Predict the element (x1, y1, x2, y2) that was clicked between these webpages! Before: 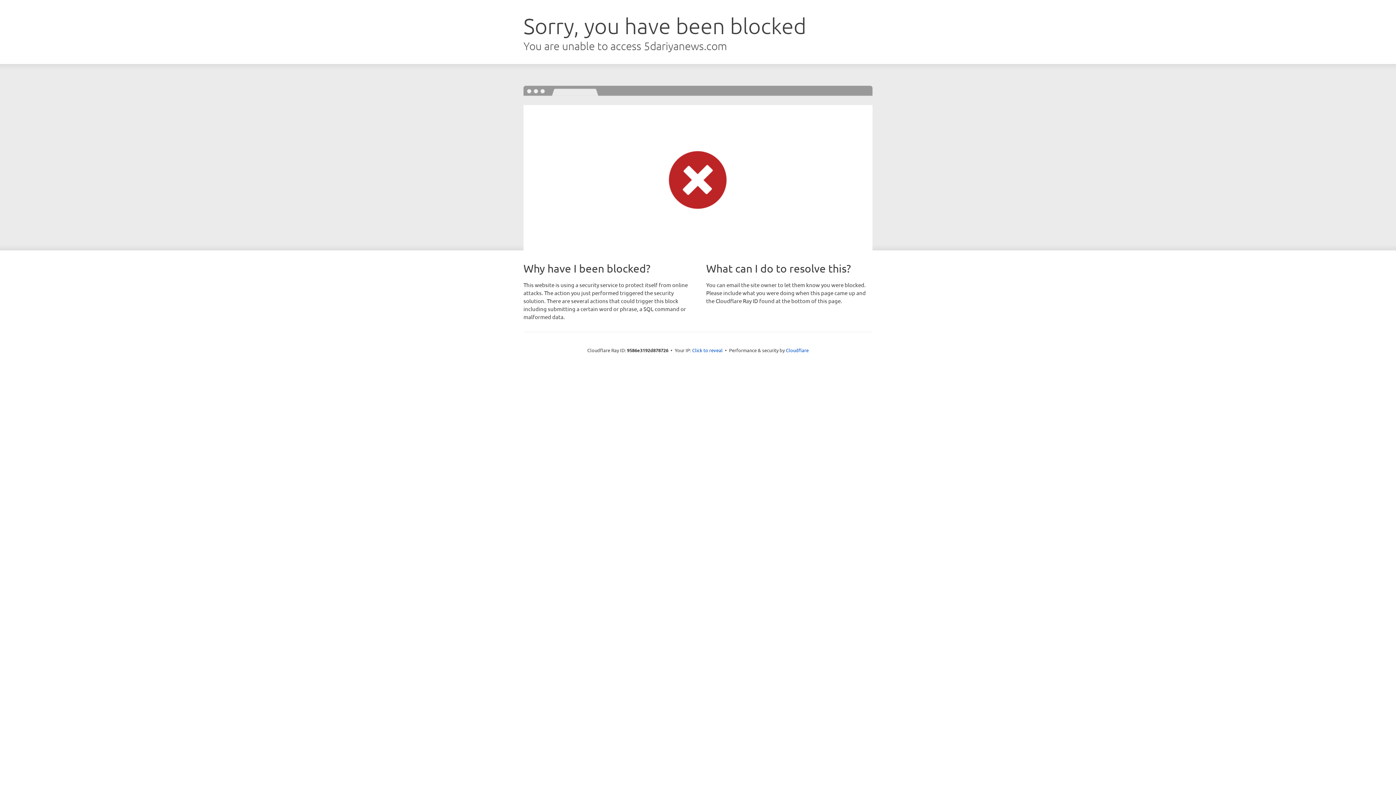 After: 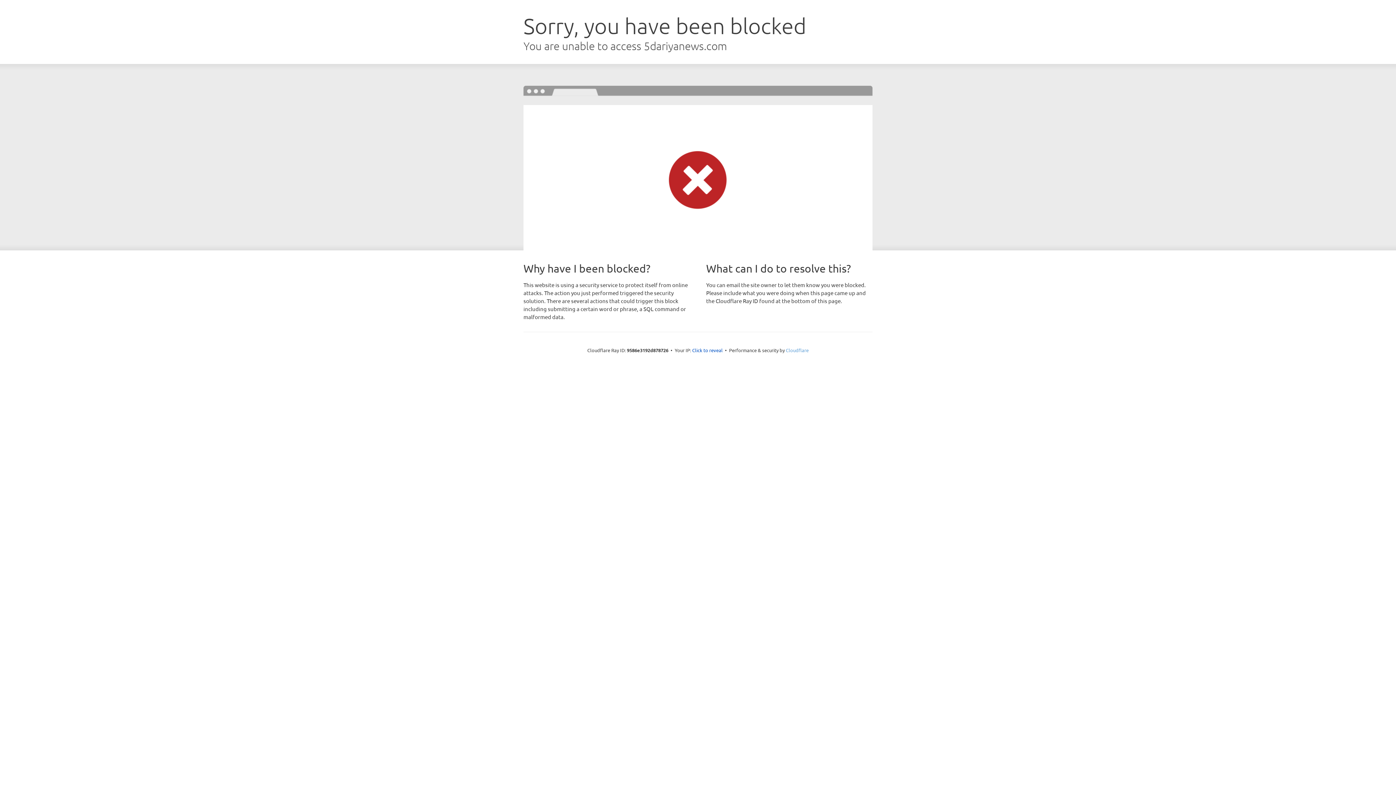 Action: label: Cloudflare bbox: (786, 347, 808, 353)